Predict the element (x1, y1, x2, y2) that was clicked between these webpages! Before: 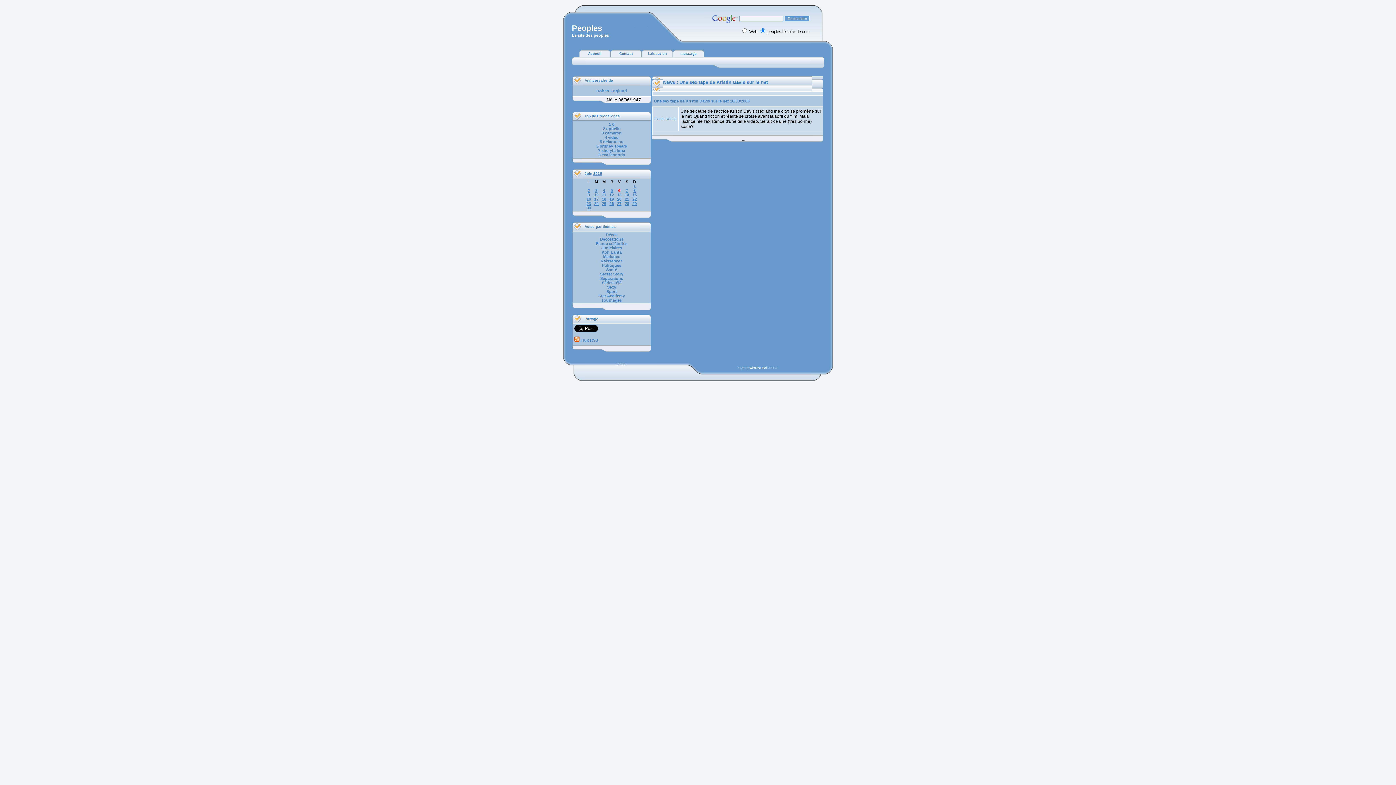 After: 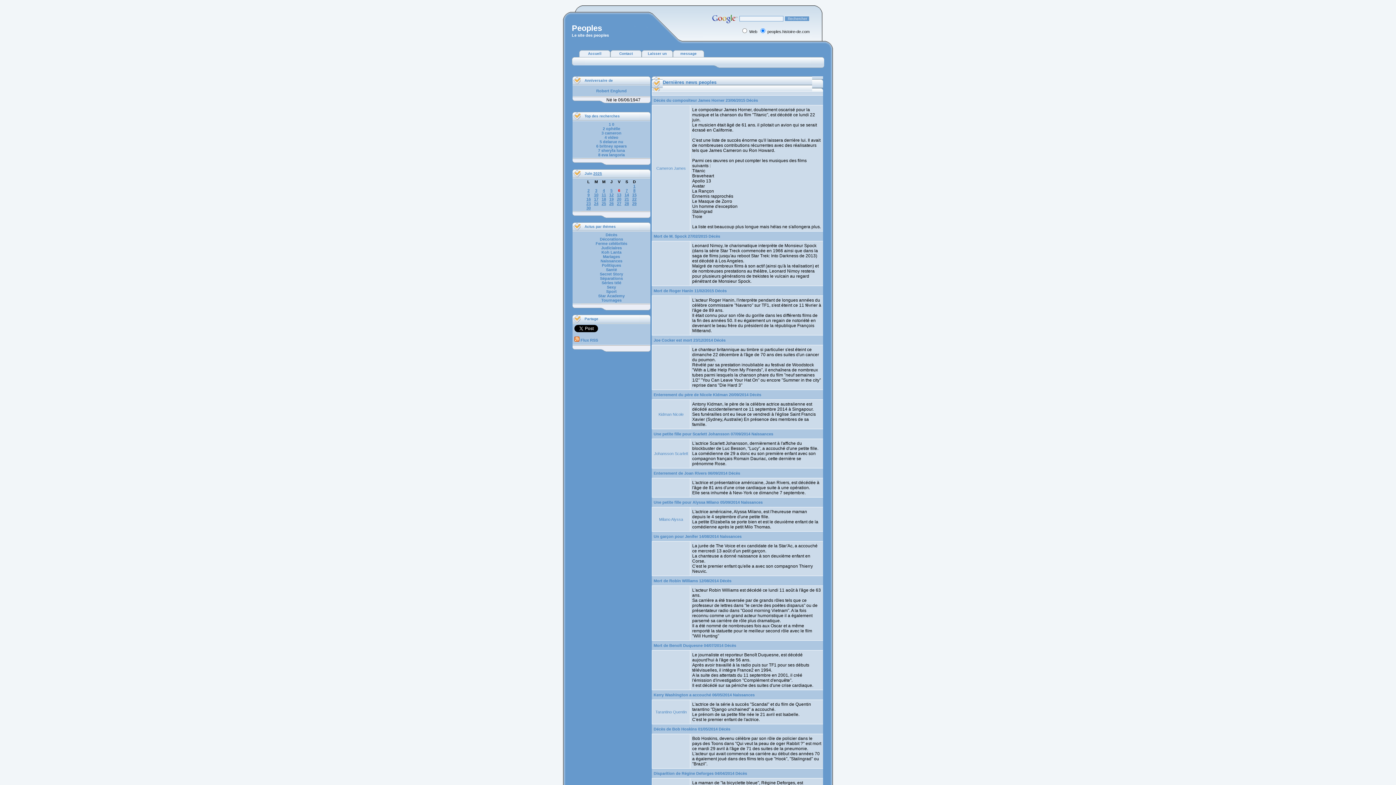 Action: bbox: (617, 201, 621, 205) label: 27